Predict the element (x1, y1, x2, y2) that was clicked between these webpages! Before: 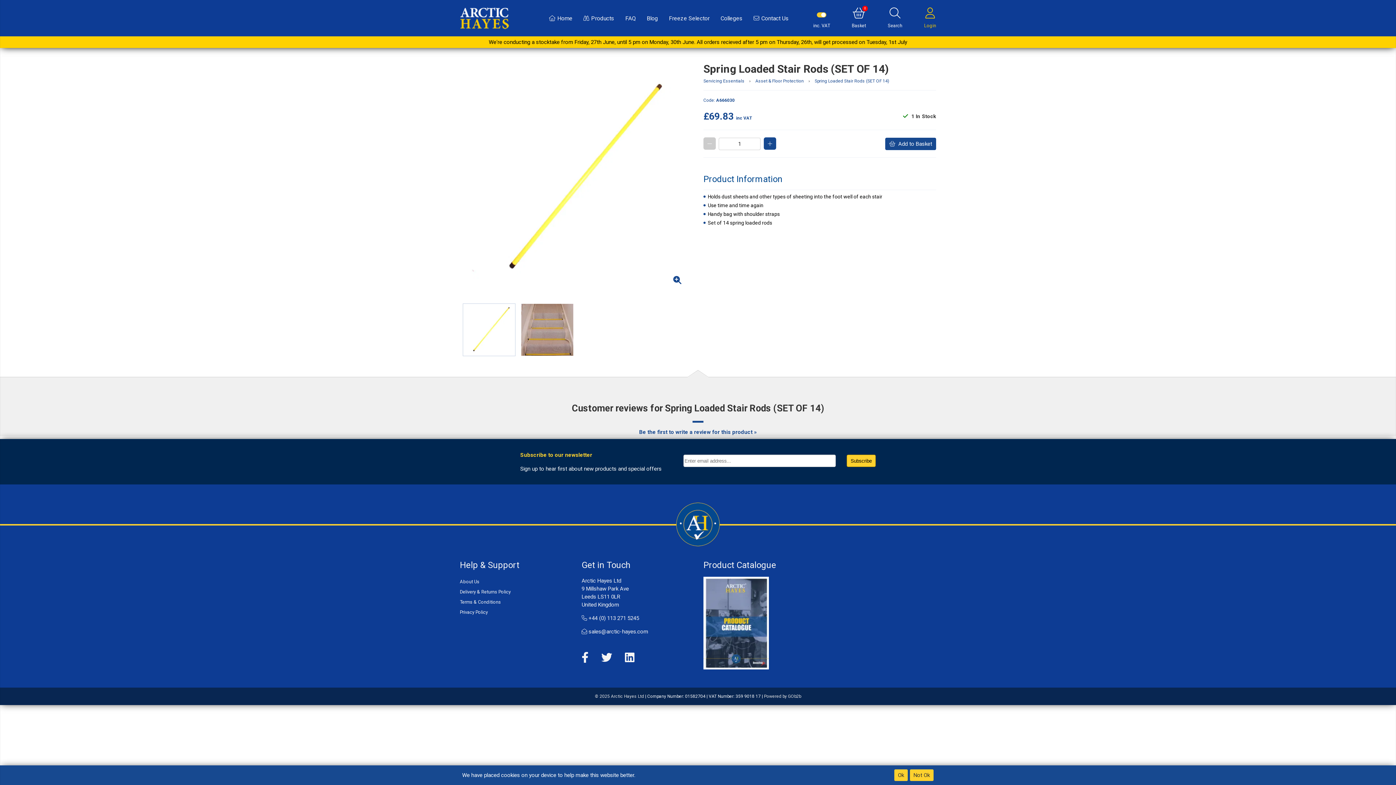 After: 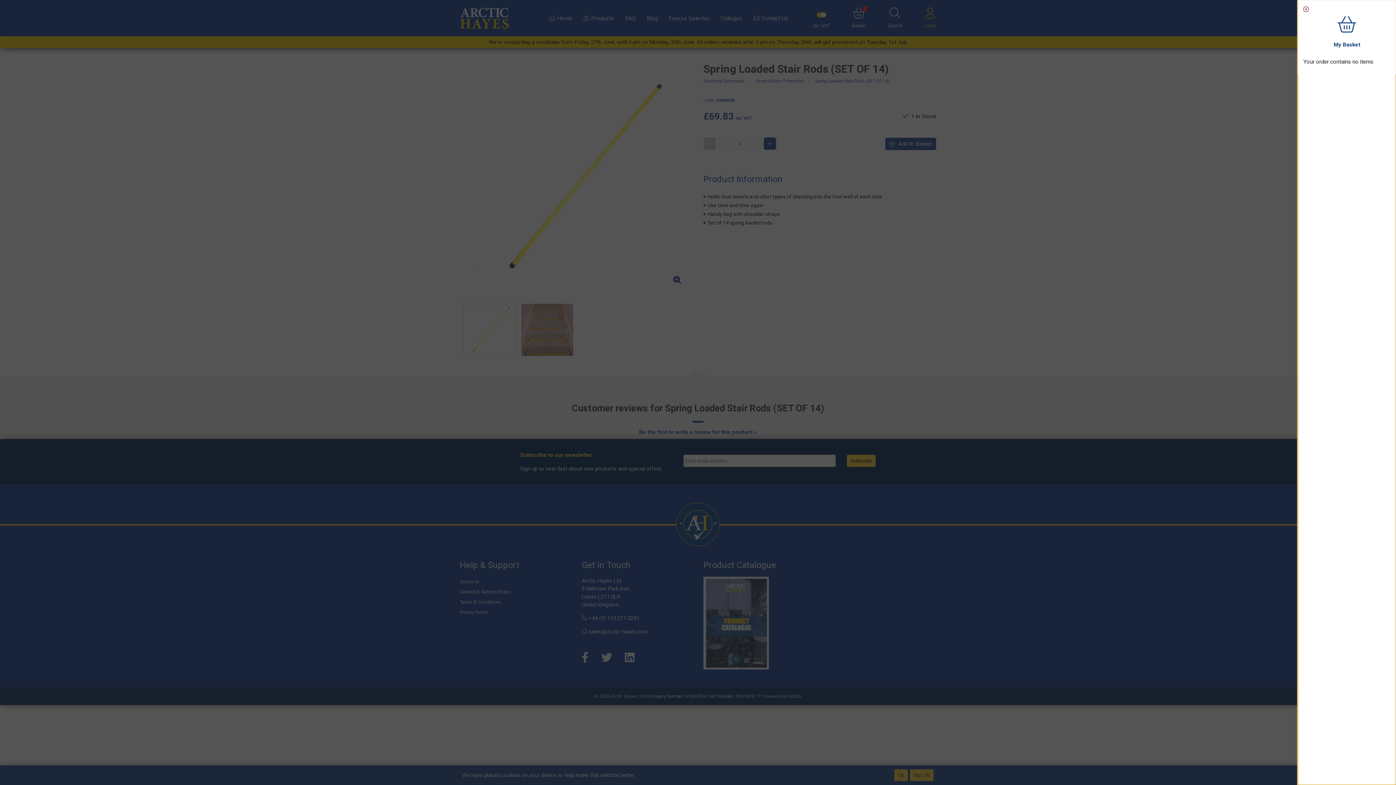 Action: bbox: (852, 7, 866, 28) label: 0
Basket